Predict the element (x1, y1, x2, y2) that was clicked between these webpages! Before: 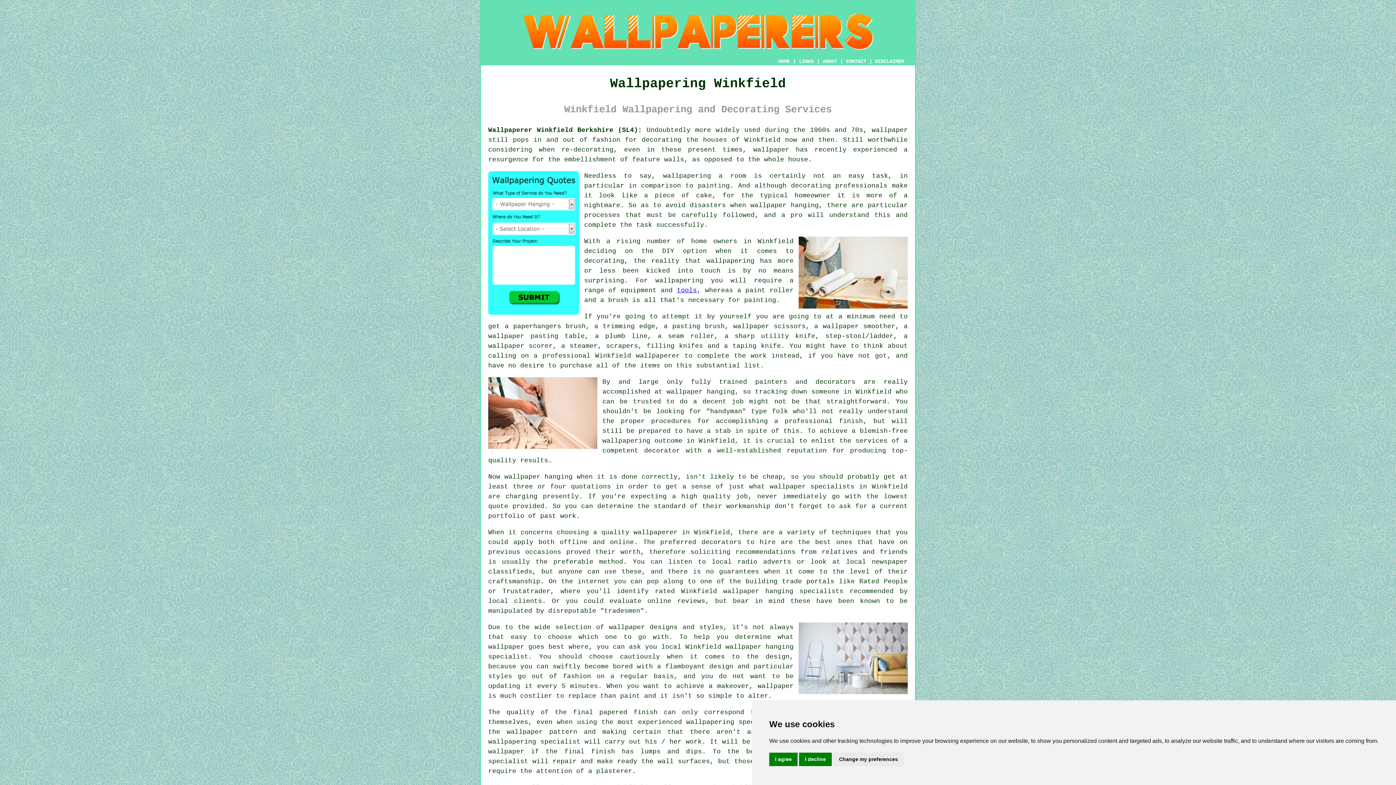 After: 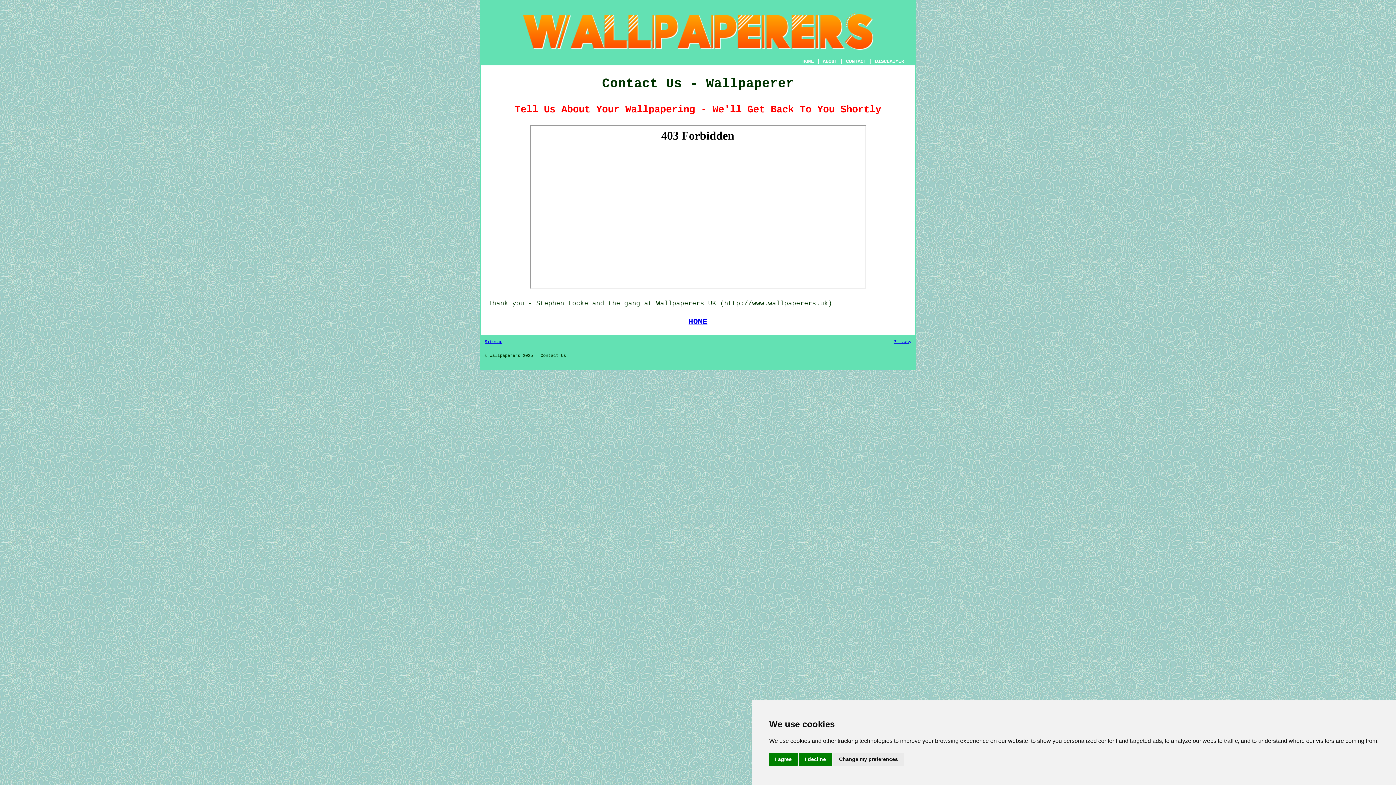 Action: bbox: (846, 58, 866, 64) label: CONTACT